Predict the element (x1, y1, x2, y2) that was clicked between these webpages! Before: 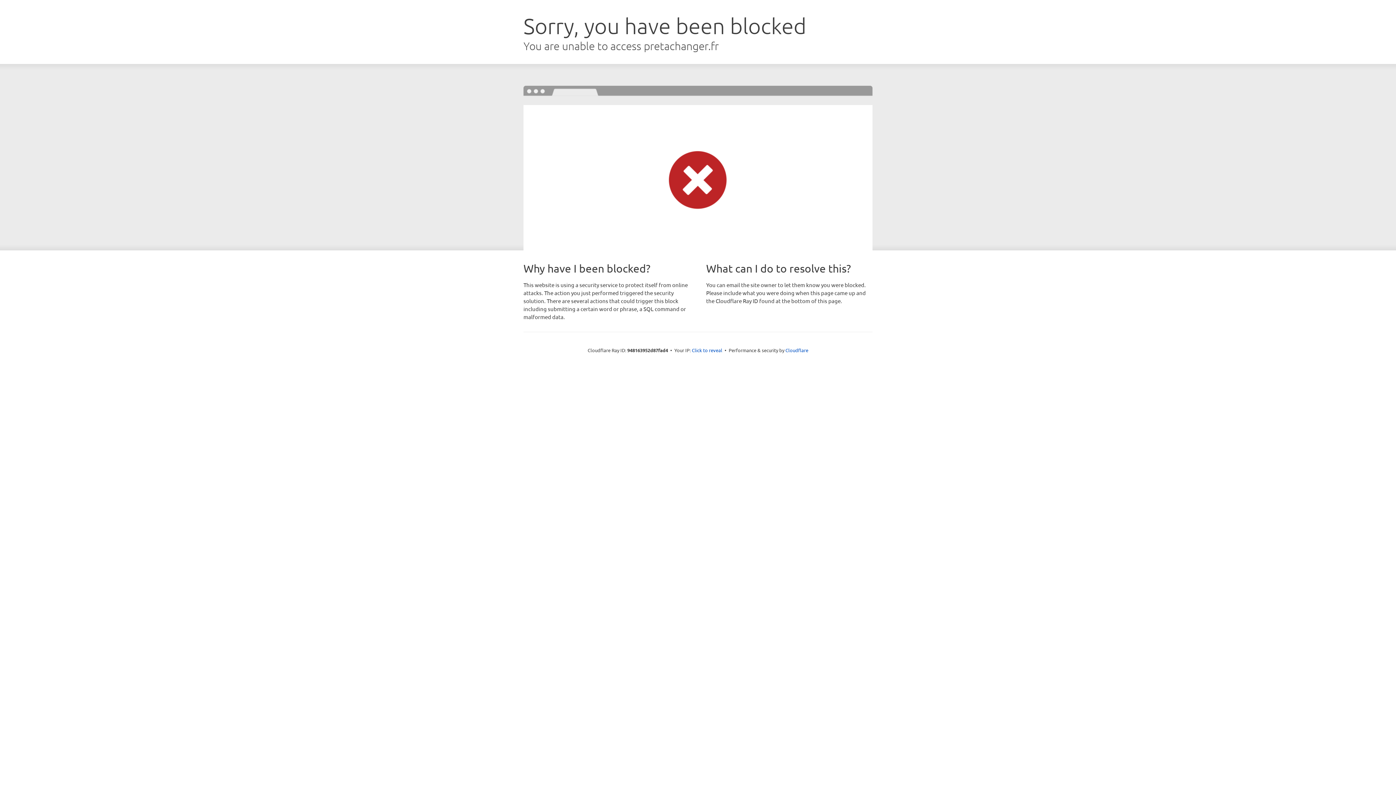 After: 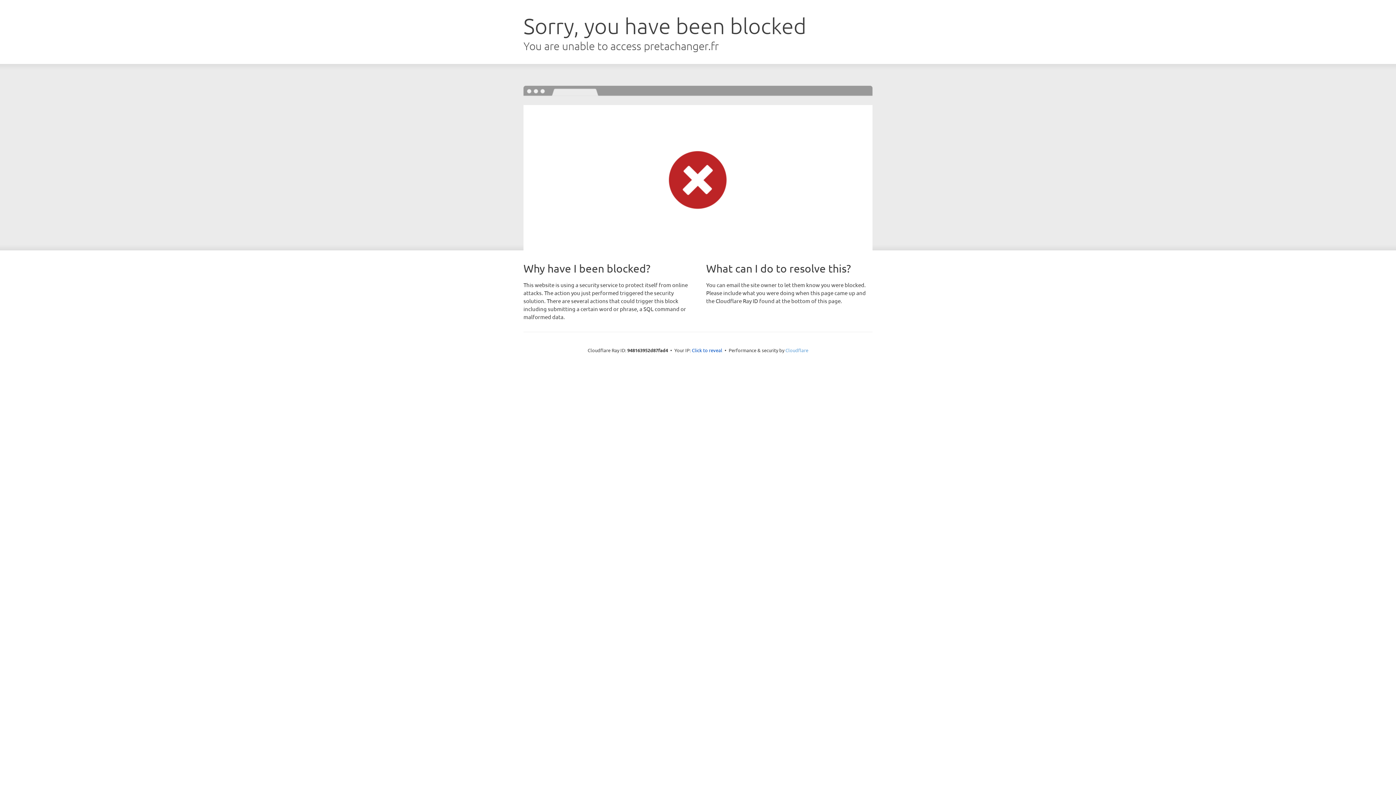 Action: bbox: (785, 347, 808, 353) label: Cloudflare